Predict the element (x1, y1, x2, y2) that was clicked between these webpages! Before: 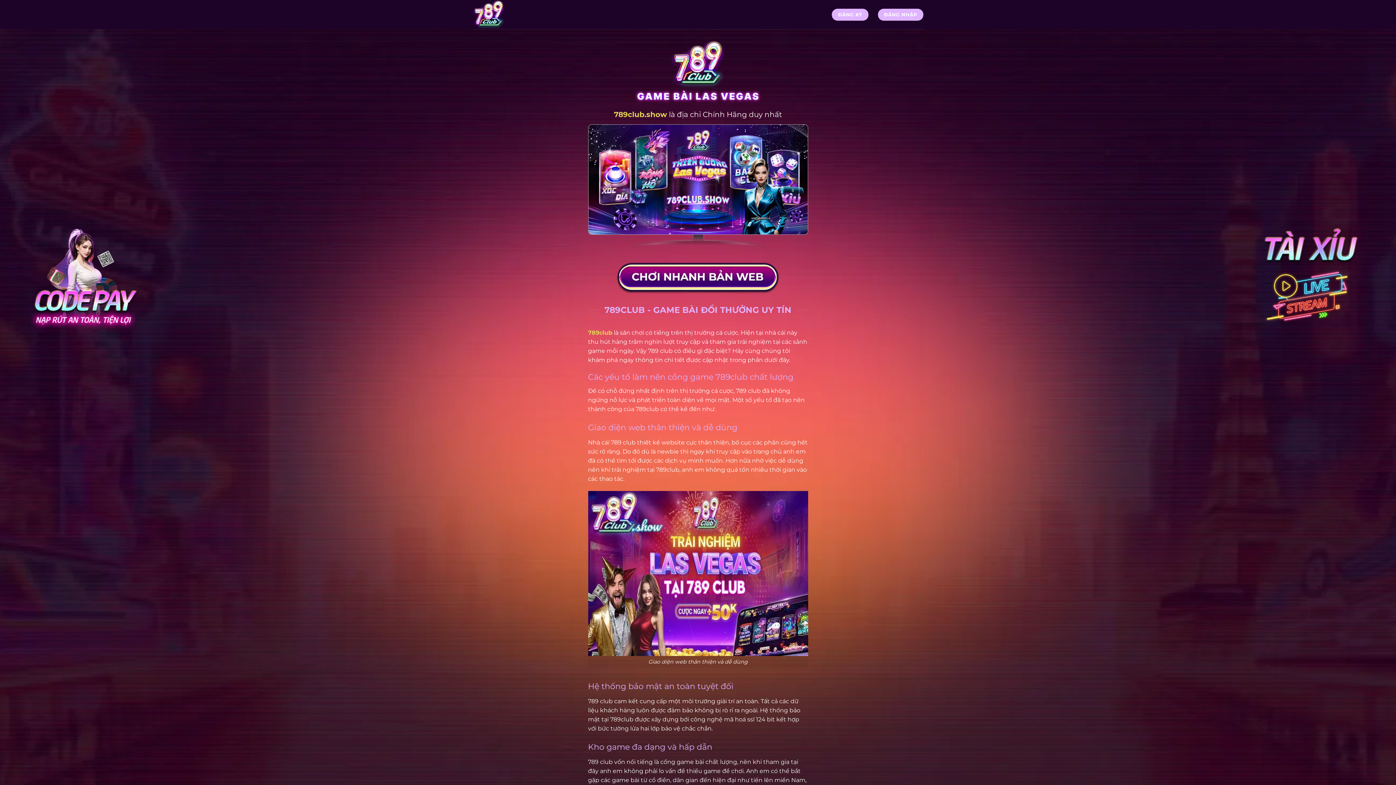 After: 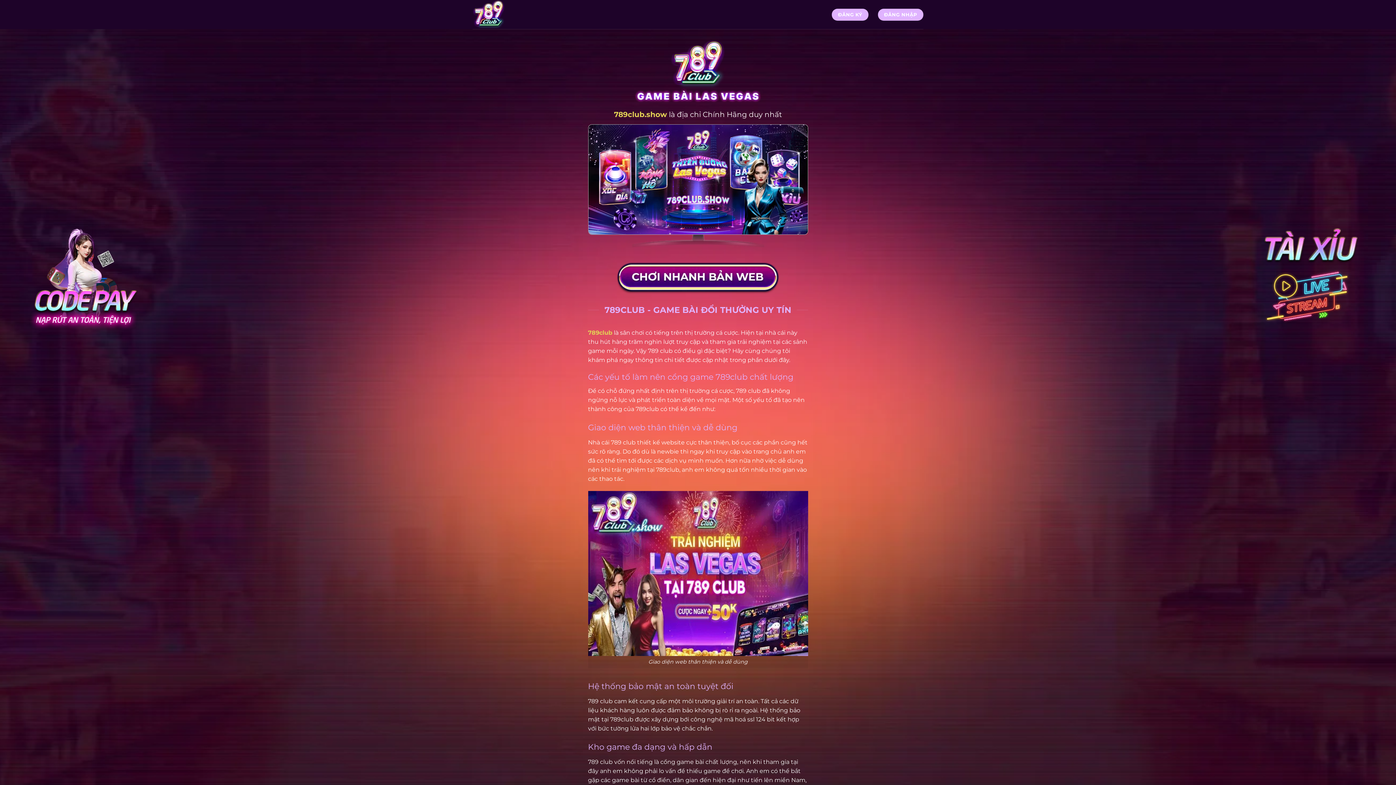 Action: bbox: (472, 0, 545, 29)